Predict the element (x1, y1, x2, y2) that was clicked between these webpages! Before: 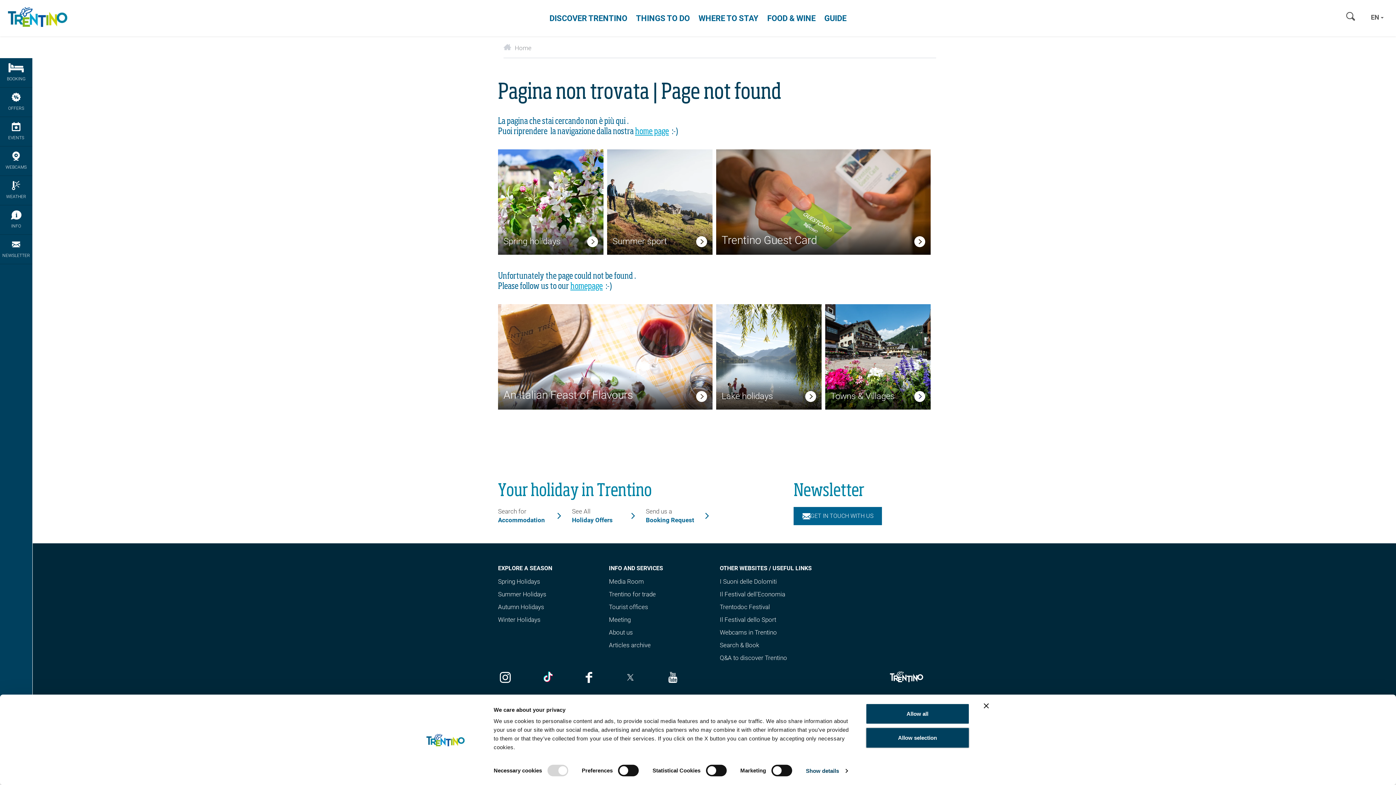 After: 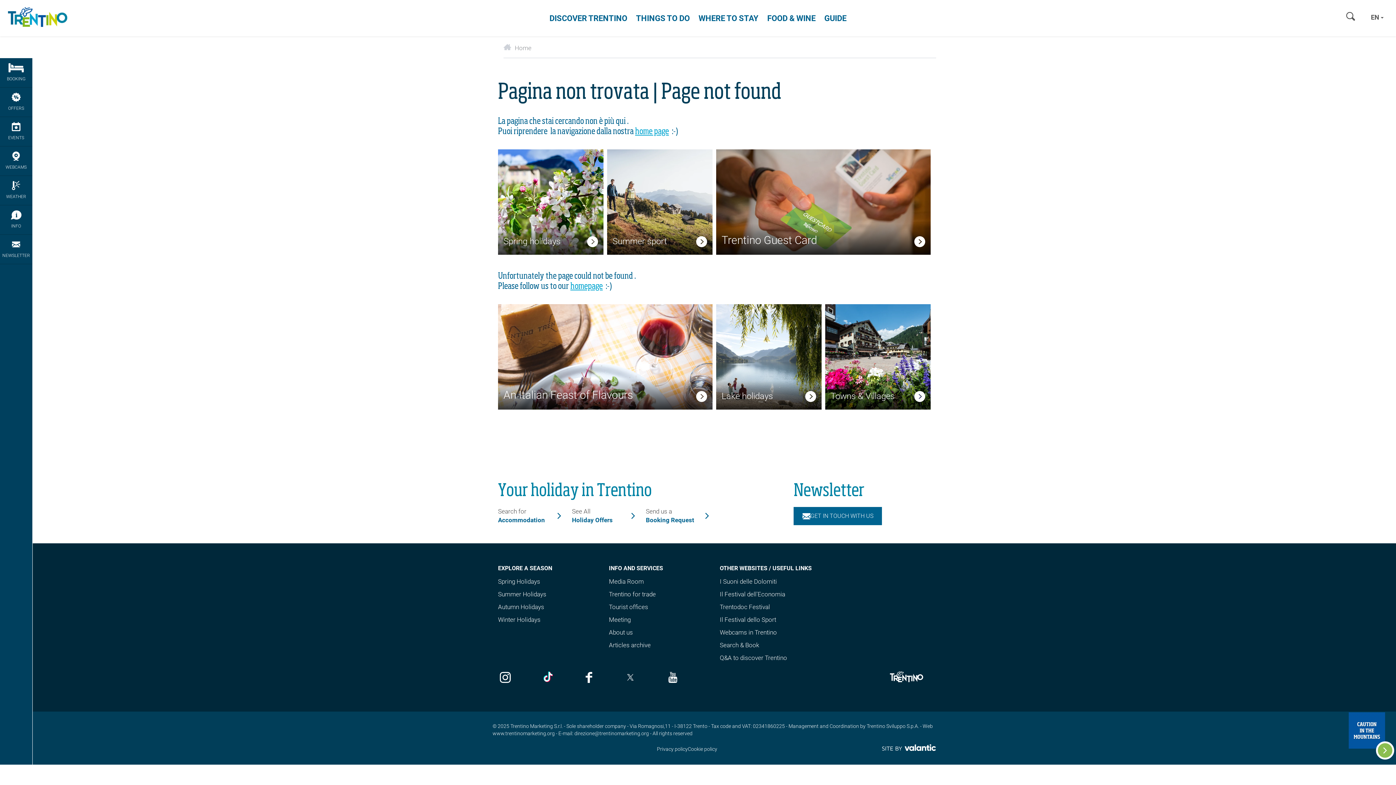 Action: bbox: (865, 703, 969, 724) label: Allow all